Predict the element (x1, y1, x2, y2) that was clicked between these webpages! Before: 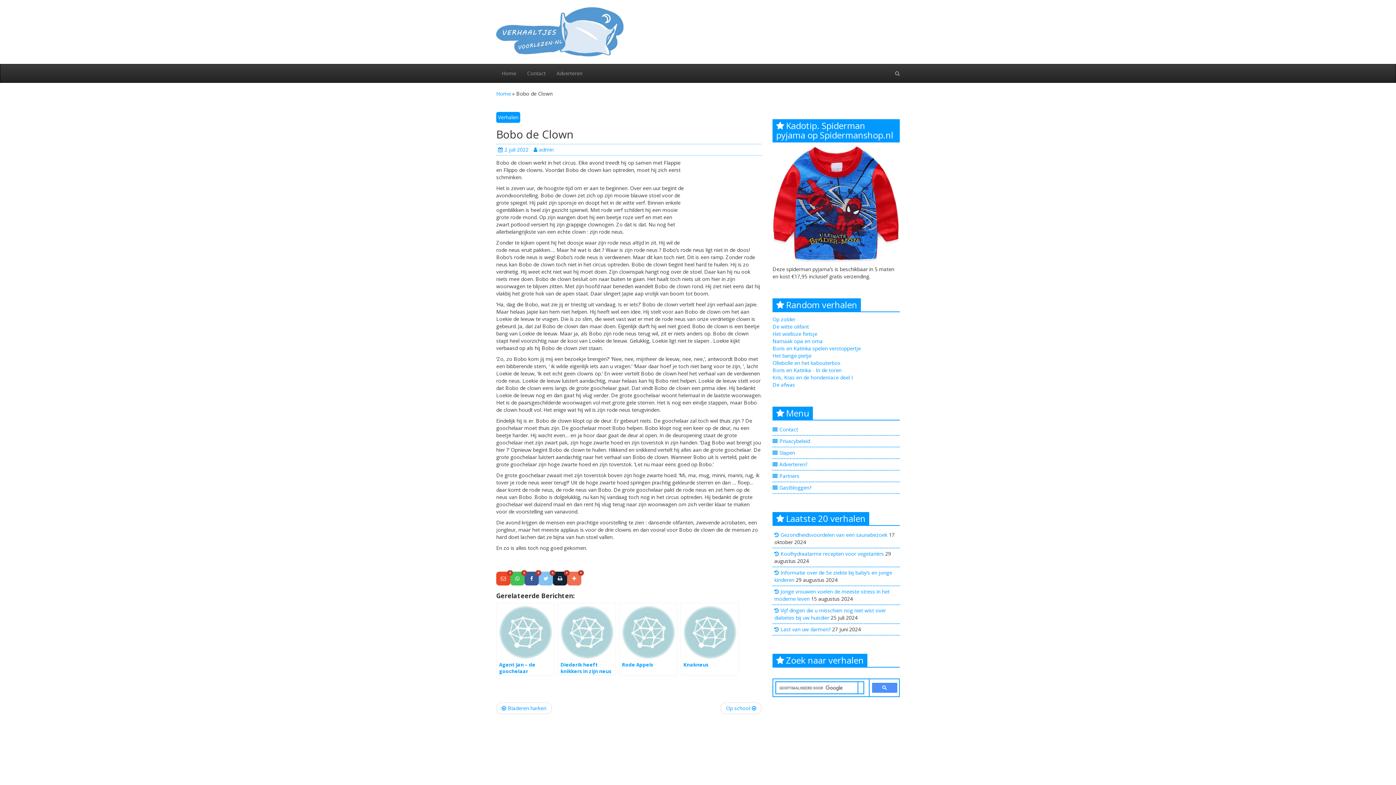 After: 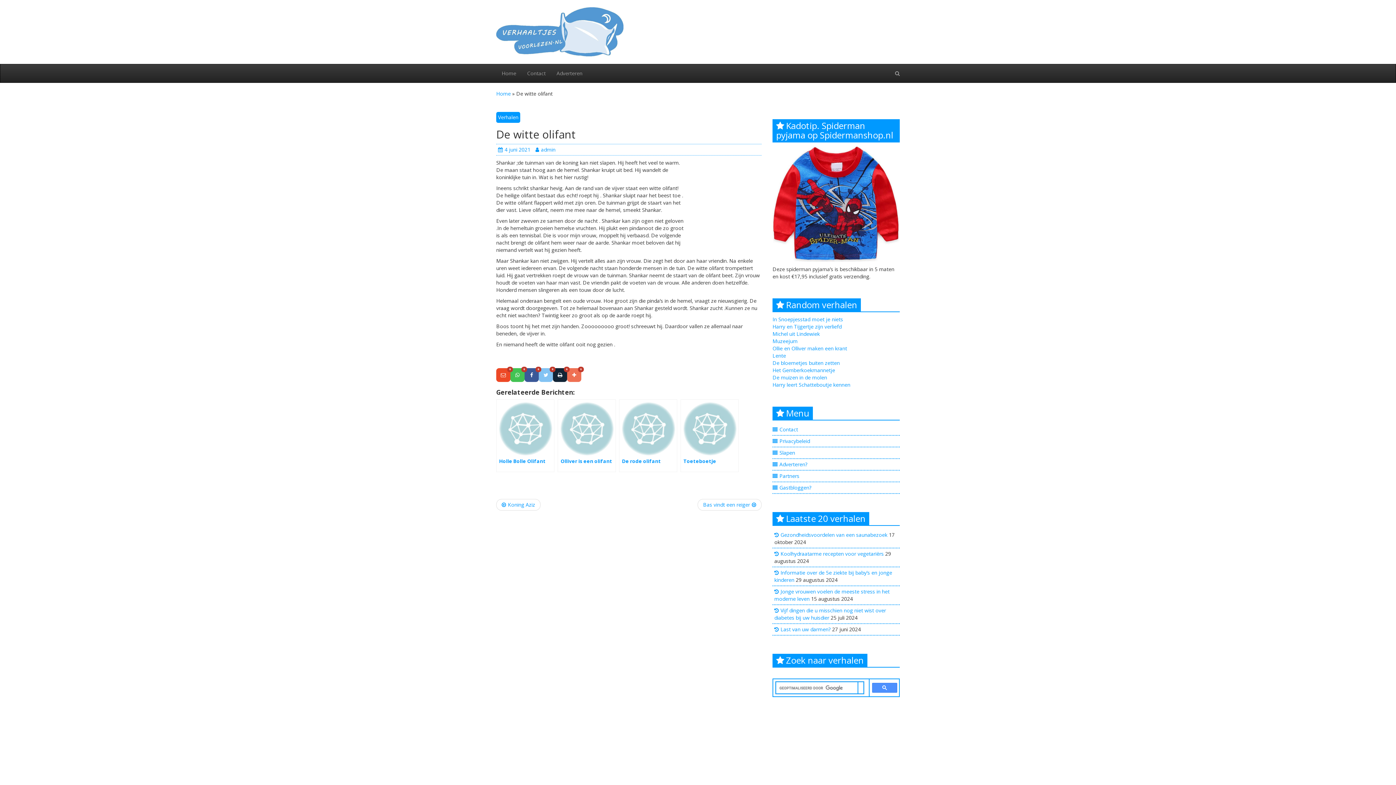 Action: label: De witte olifant bbox: (772, 323, 809, 330)